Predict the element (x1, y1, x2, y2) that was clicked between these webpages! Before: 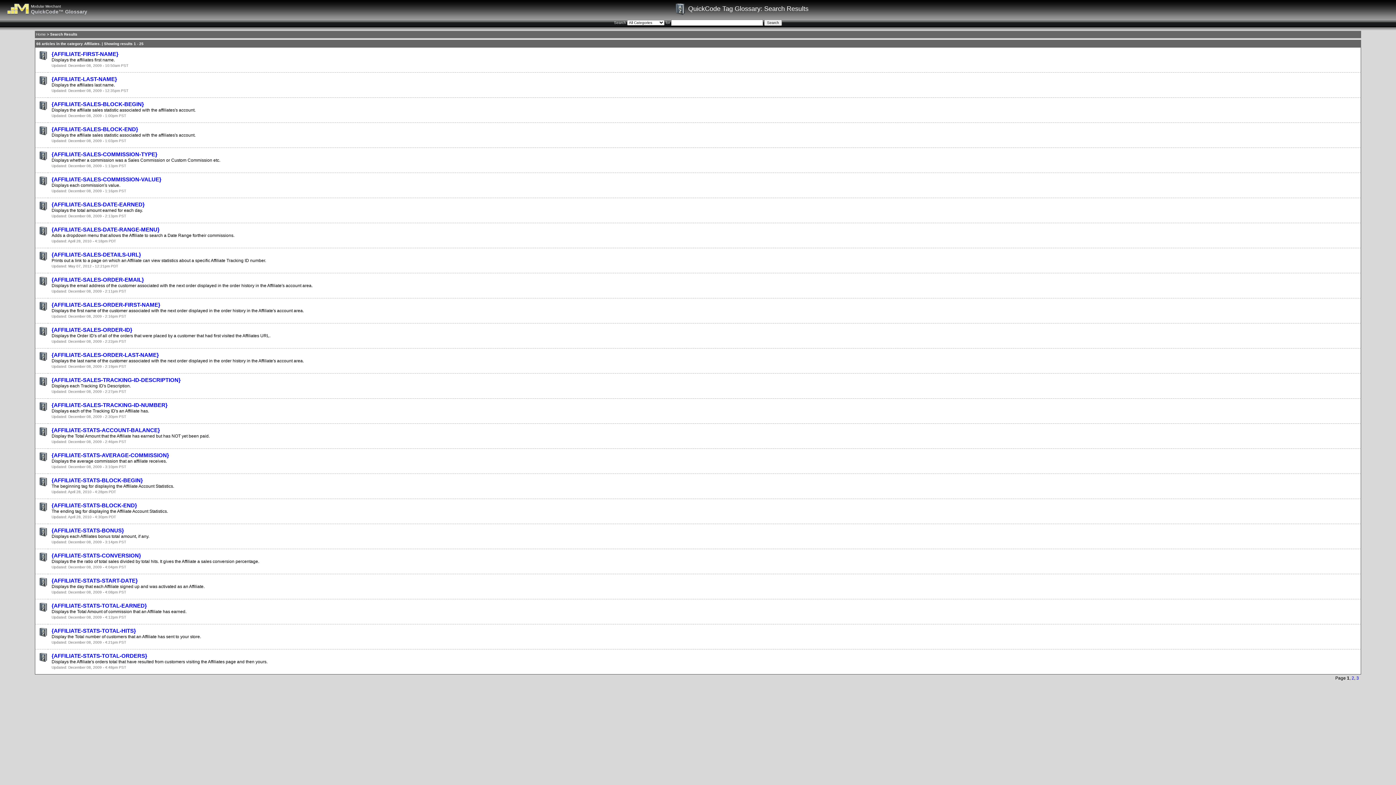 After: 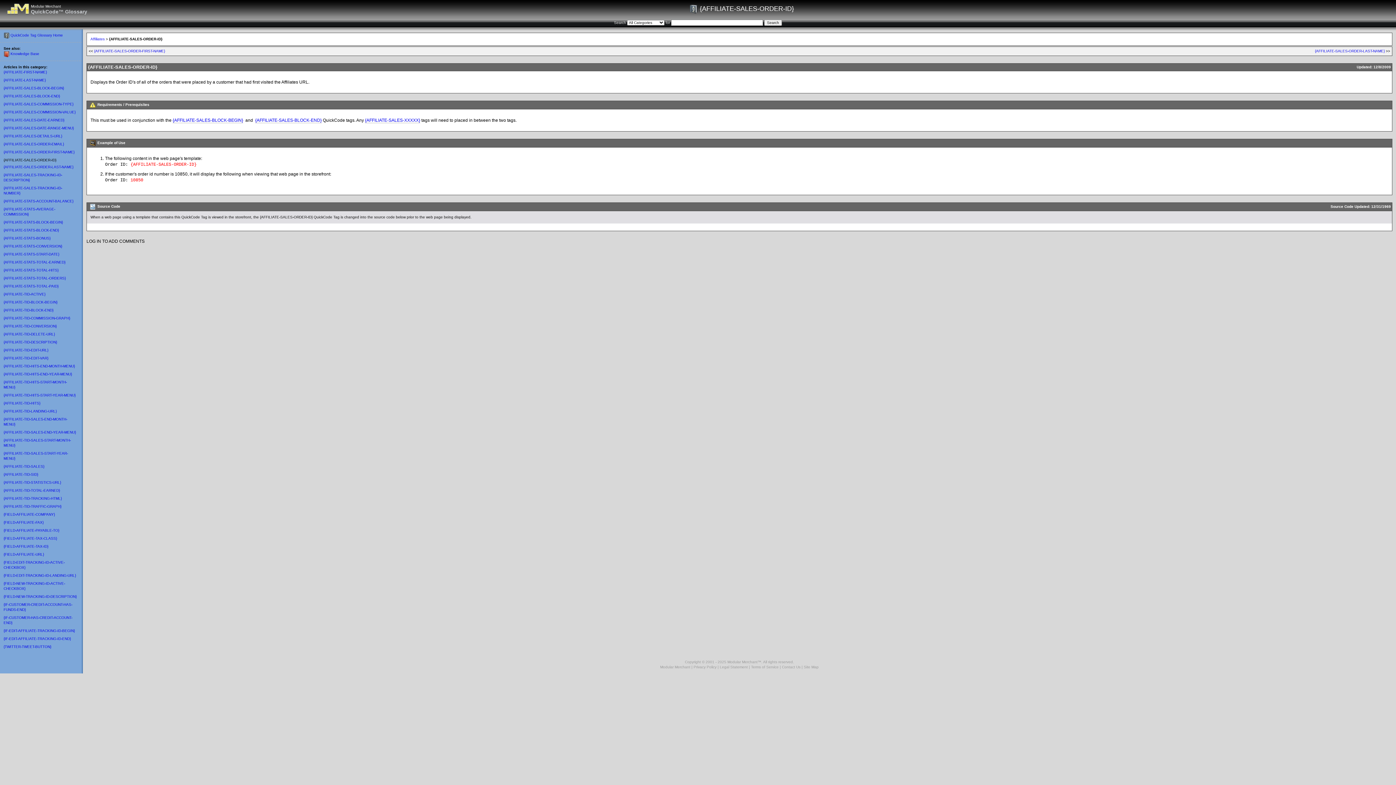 Action: bbox: (38, 328, 47, 333)